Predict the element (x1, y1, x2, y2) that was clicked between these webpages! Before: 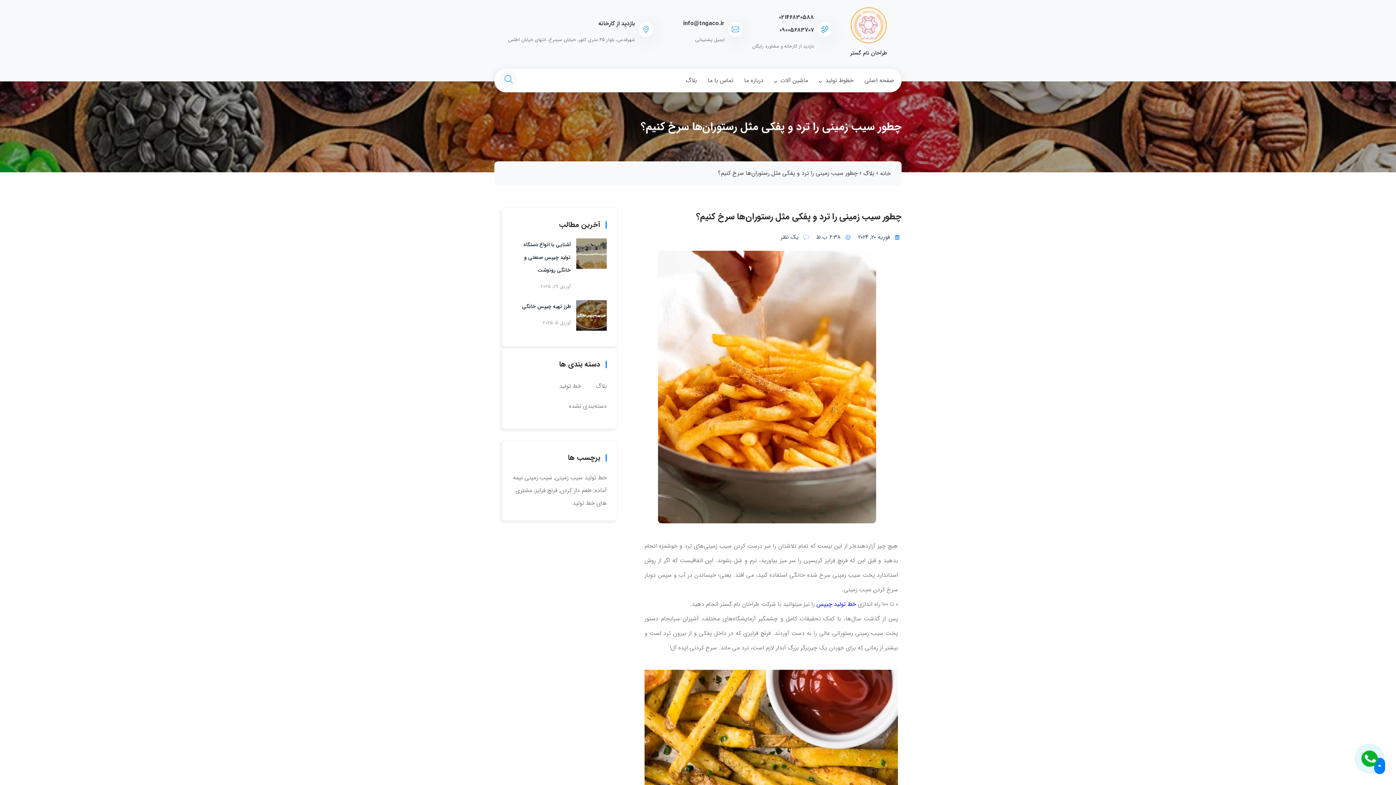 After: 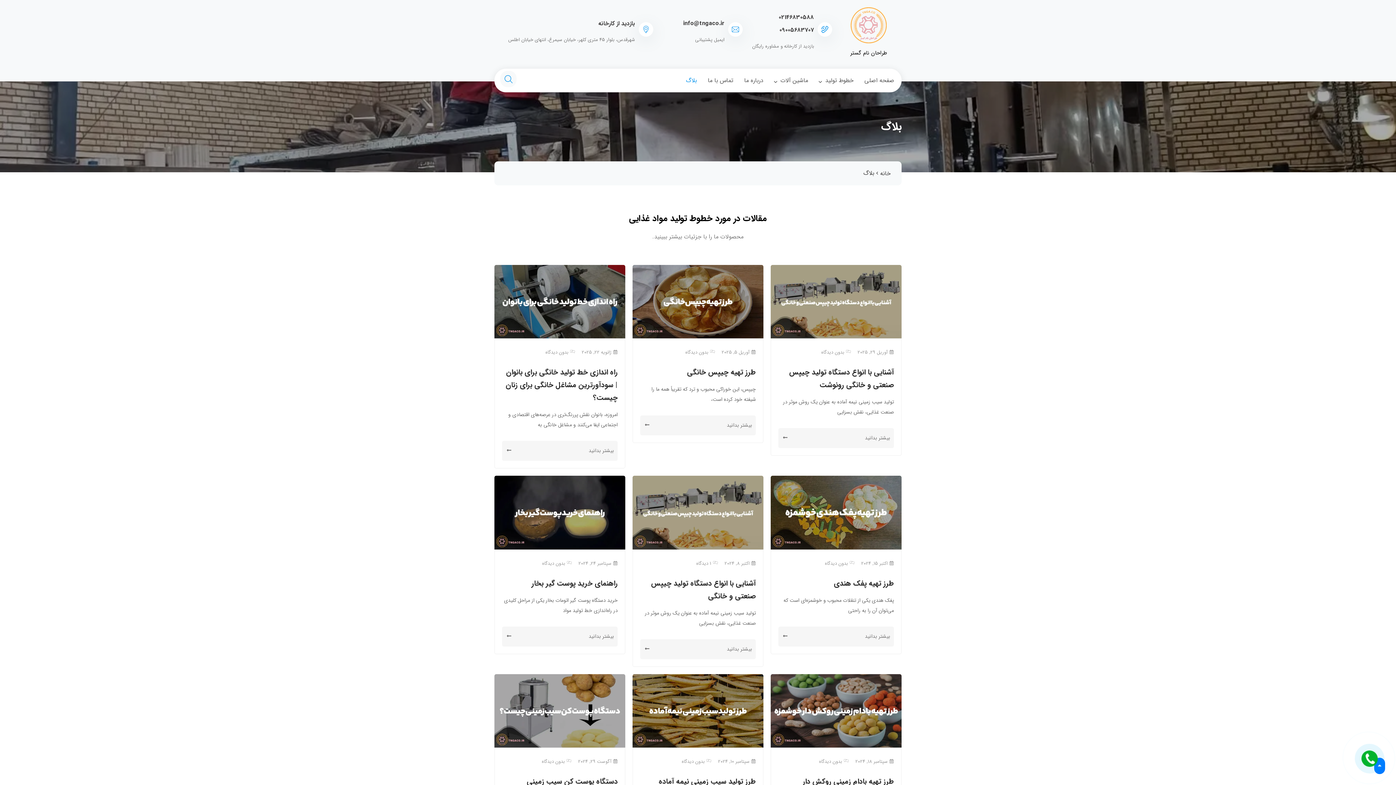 Action: bbox: (682, 70, 700, 90) label: بلاگ